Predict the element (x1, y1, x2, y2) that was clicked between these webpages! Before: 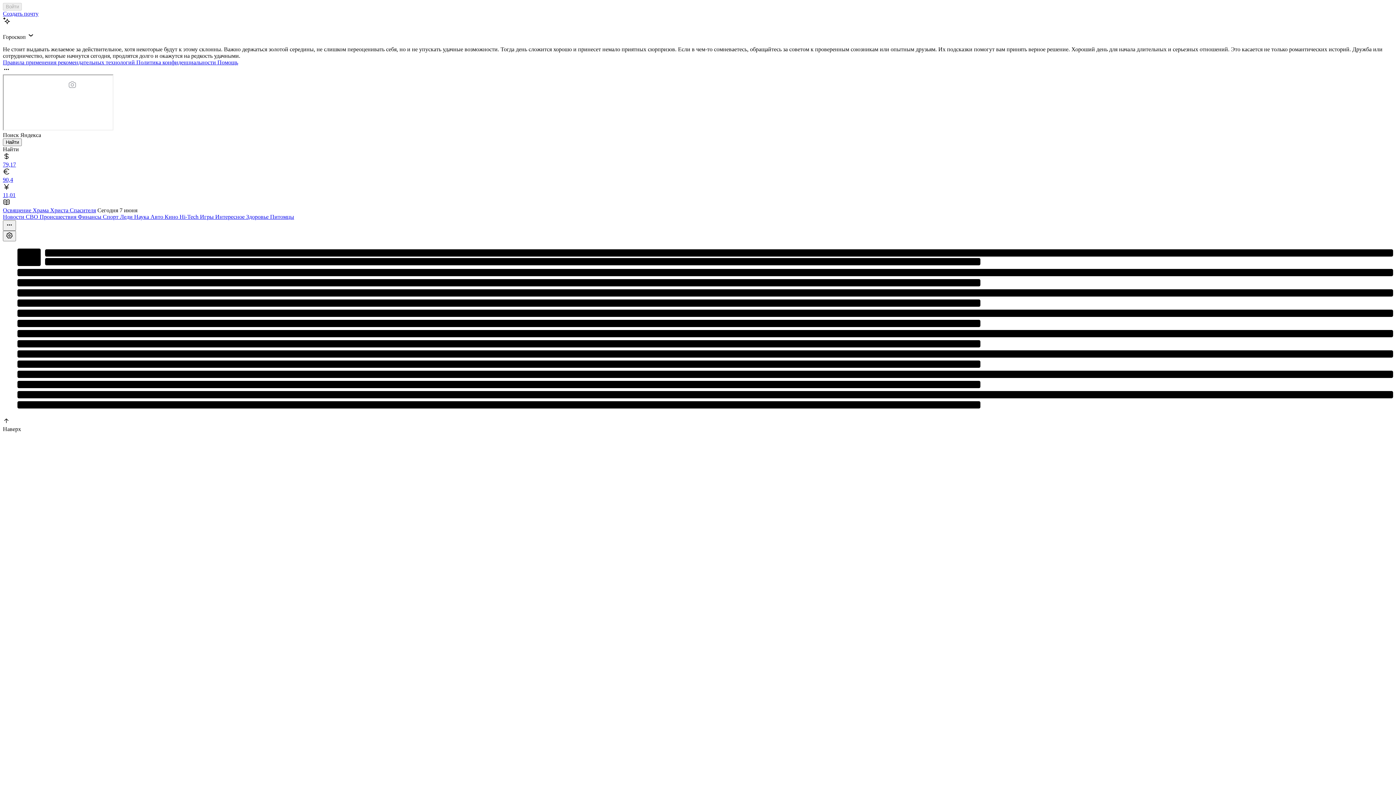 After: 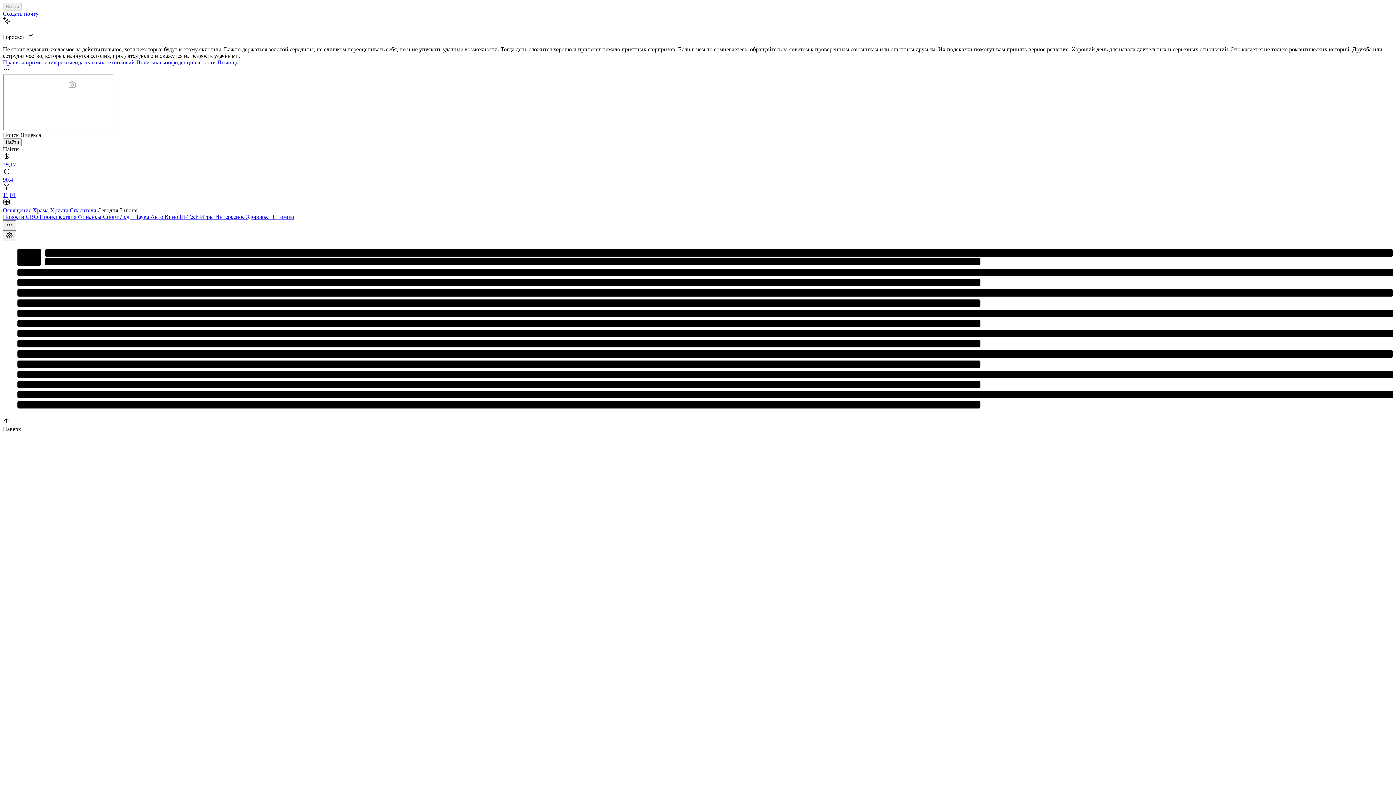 Action: bbox: (200, 213, 215, 220) label: Игры 